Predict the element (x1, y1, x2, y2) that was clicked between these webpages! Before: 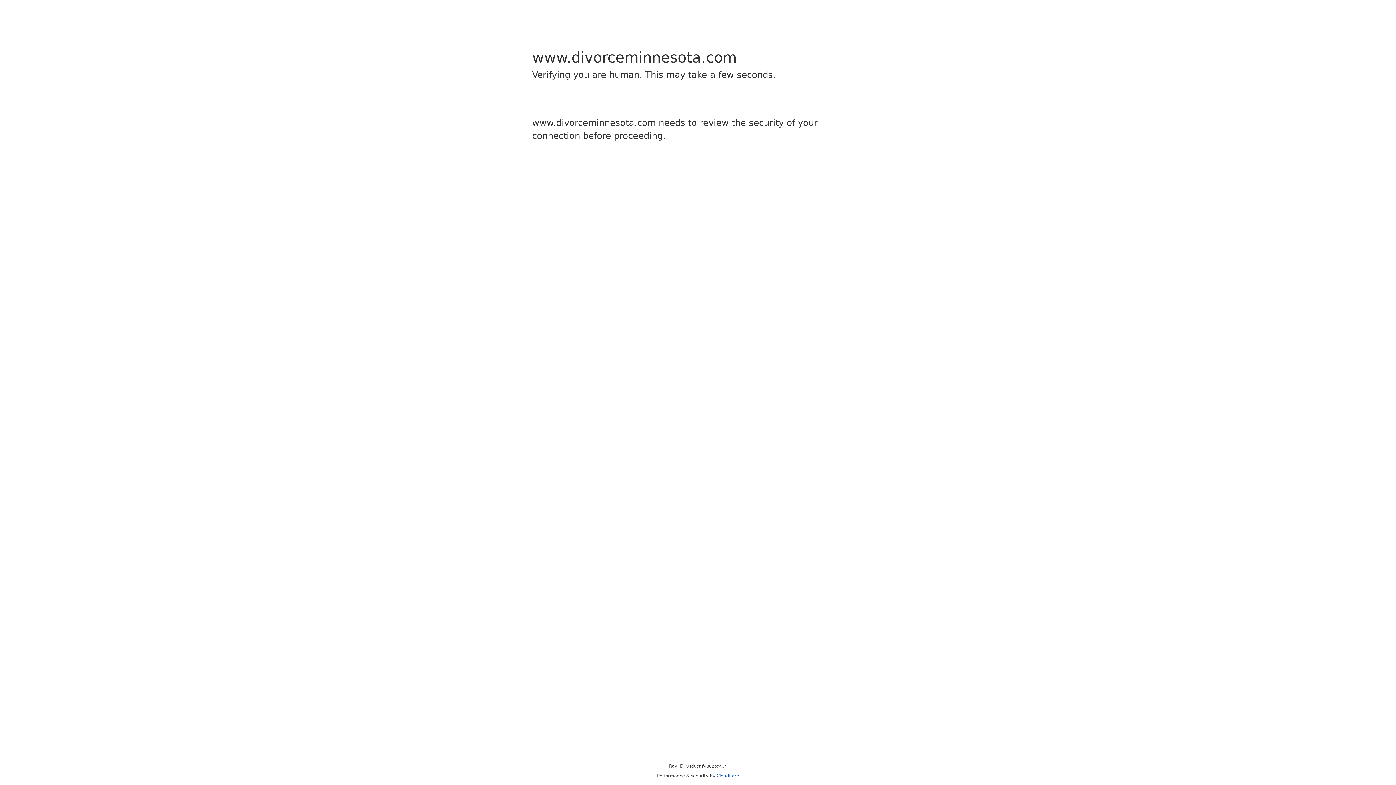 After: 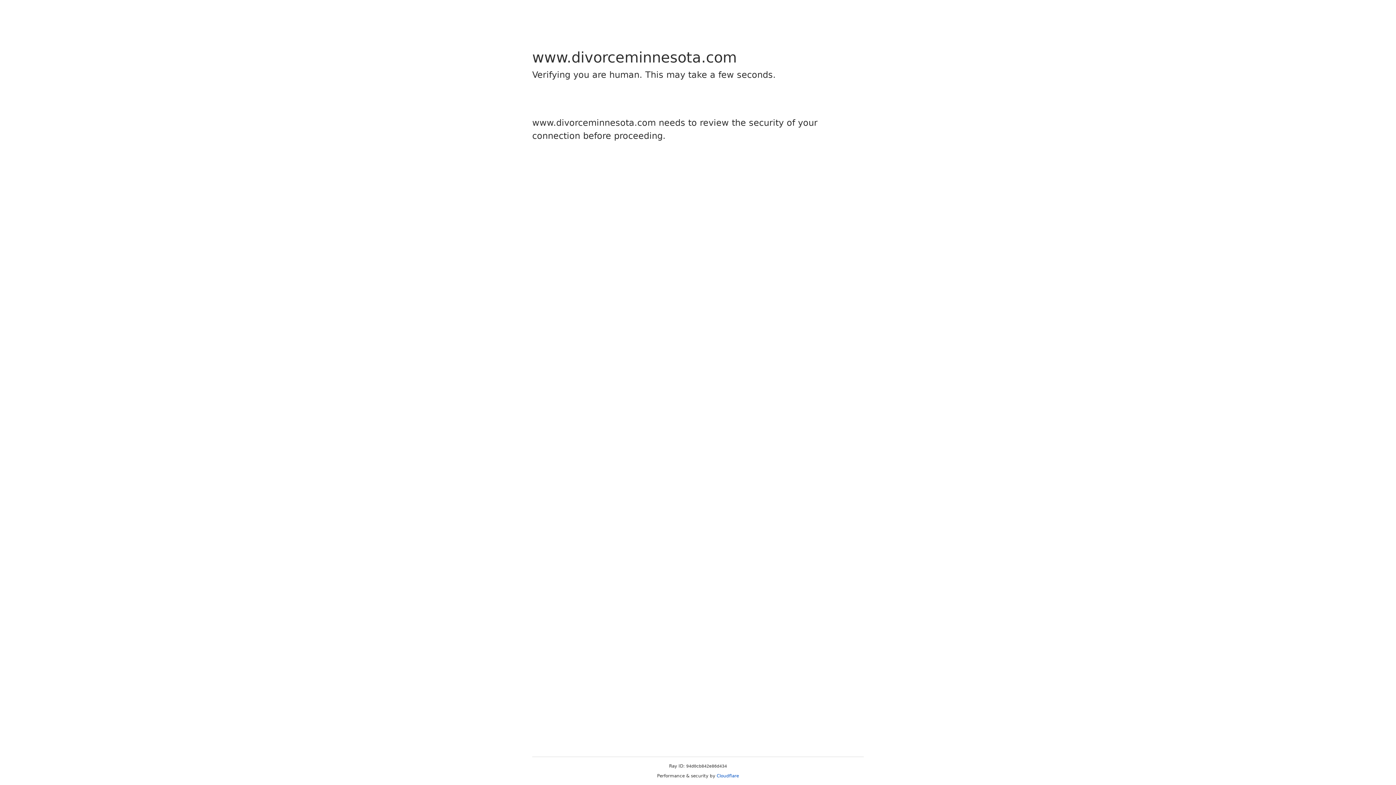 Action: bbox: (716, 773, 739, 778) label: Cloudflare